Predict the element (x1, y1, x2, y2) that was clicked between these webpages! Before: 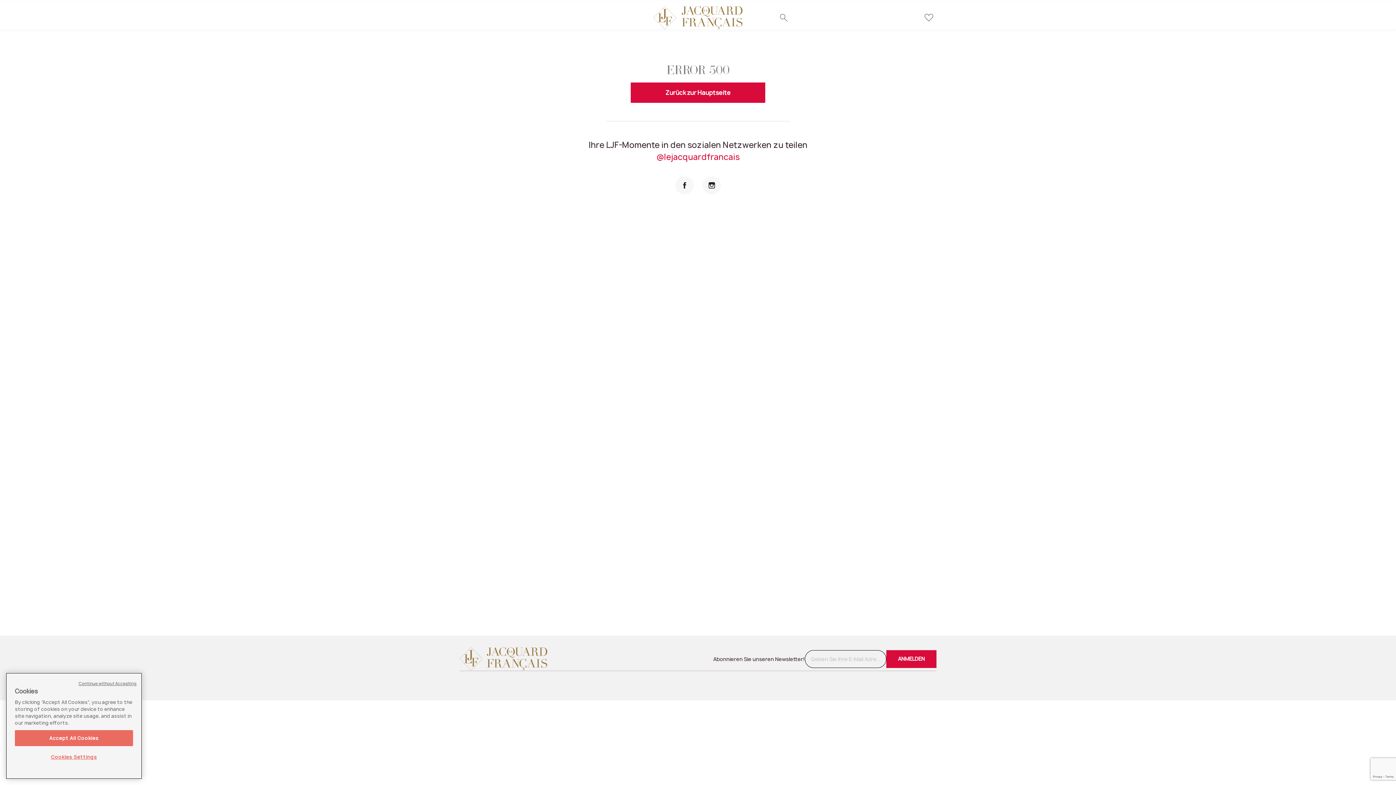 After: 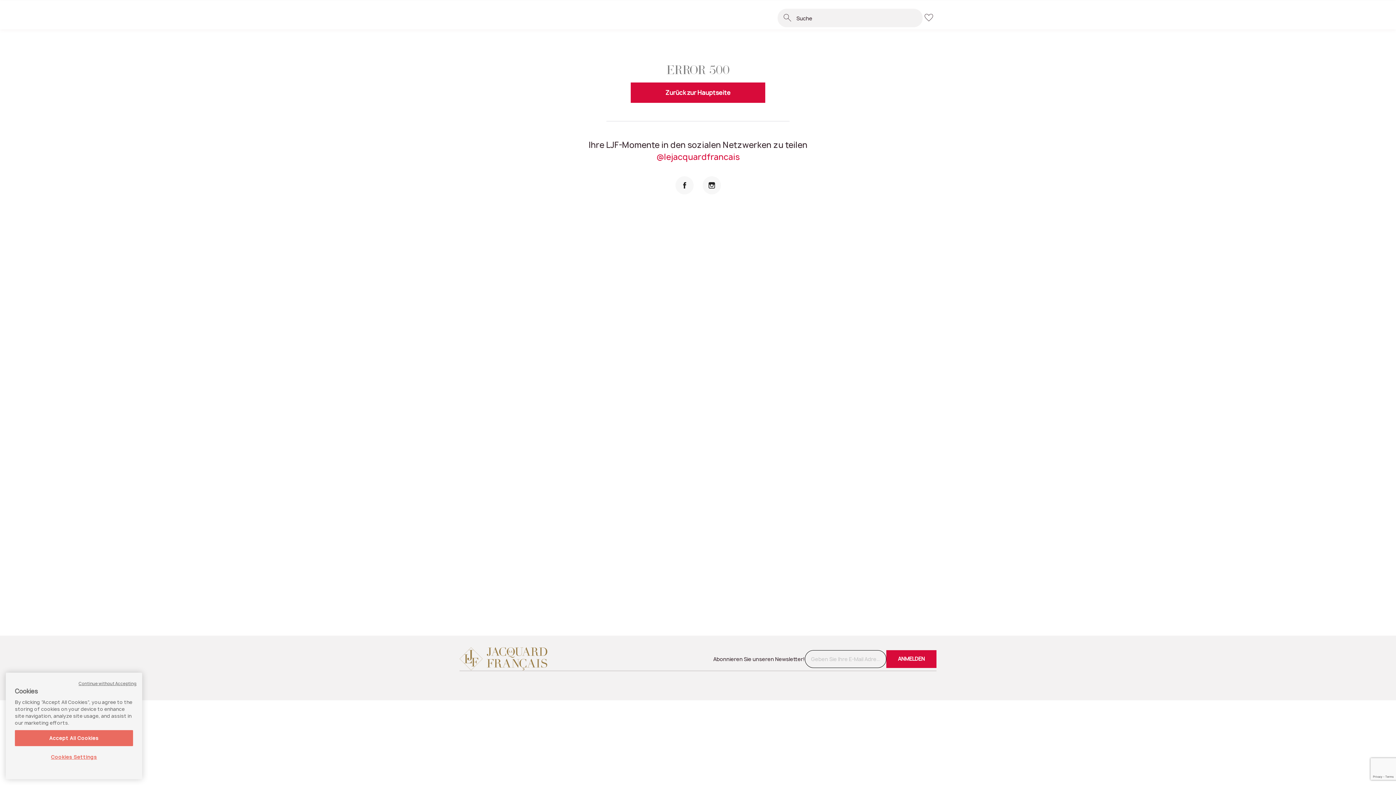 Action: bbox: (777, 11, 790, 24)